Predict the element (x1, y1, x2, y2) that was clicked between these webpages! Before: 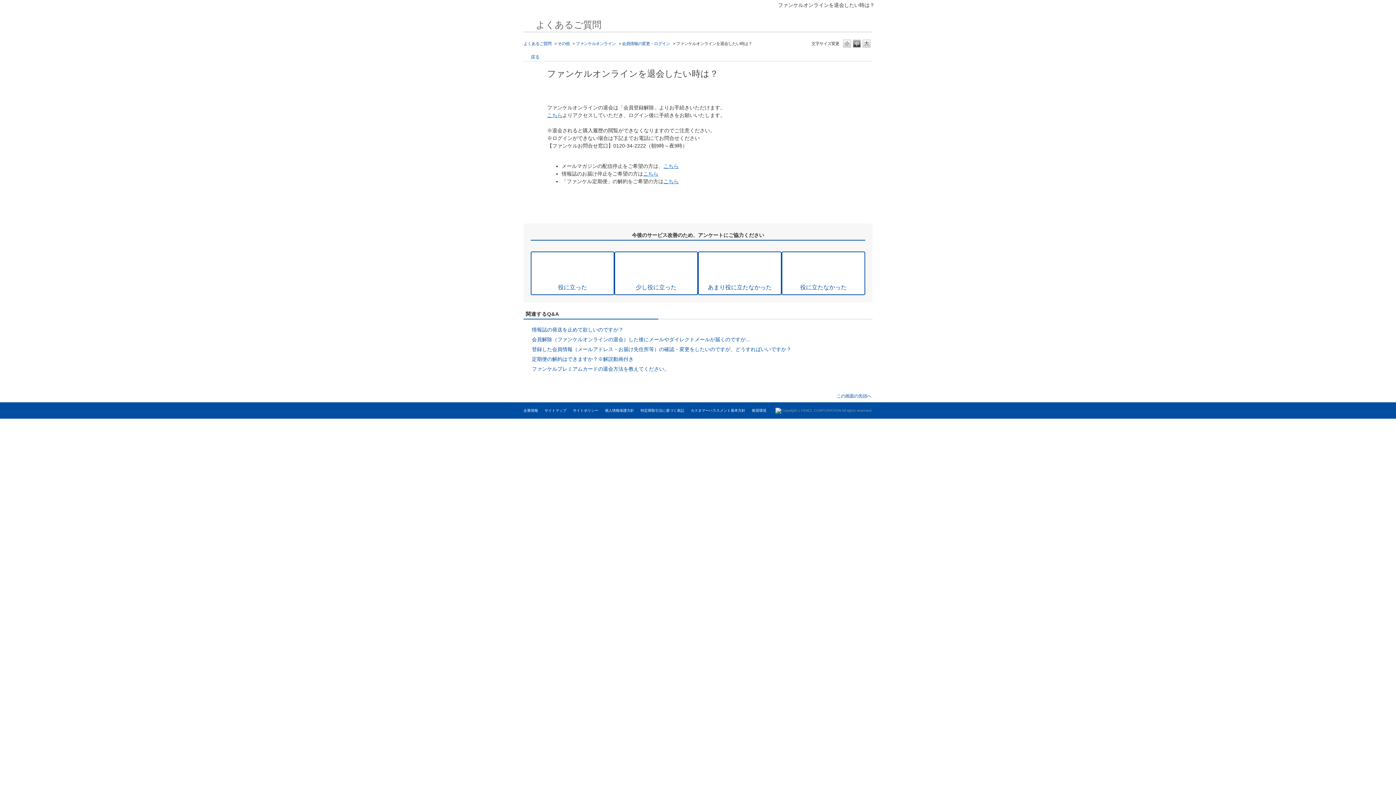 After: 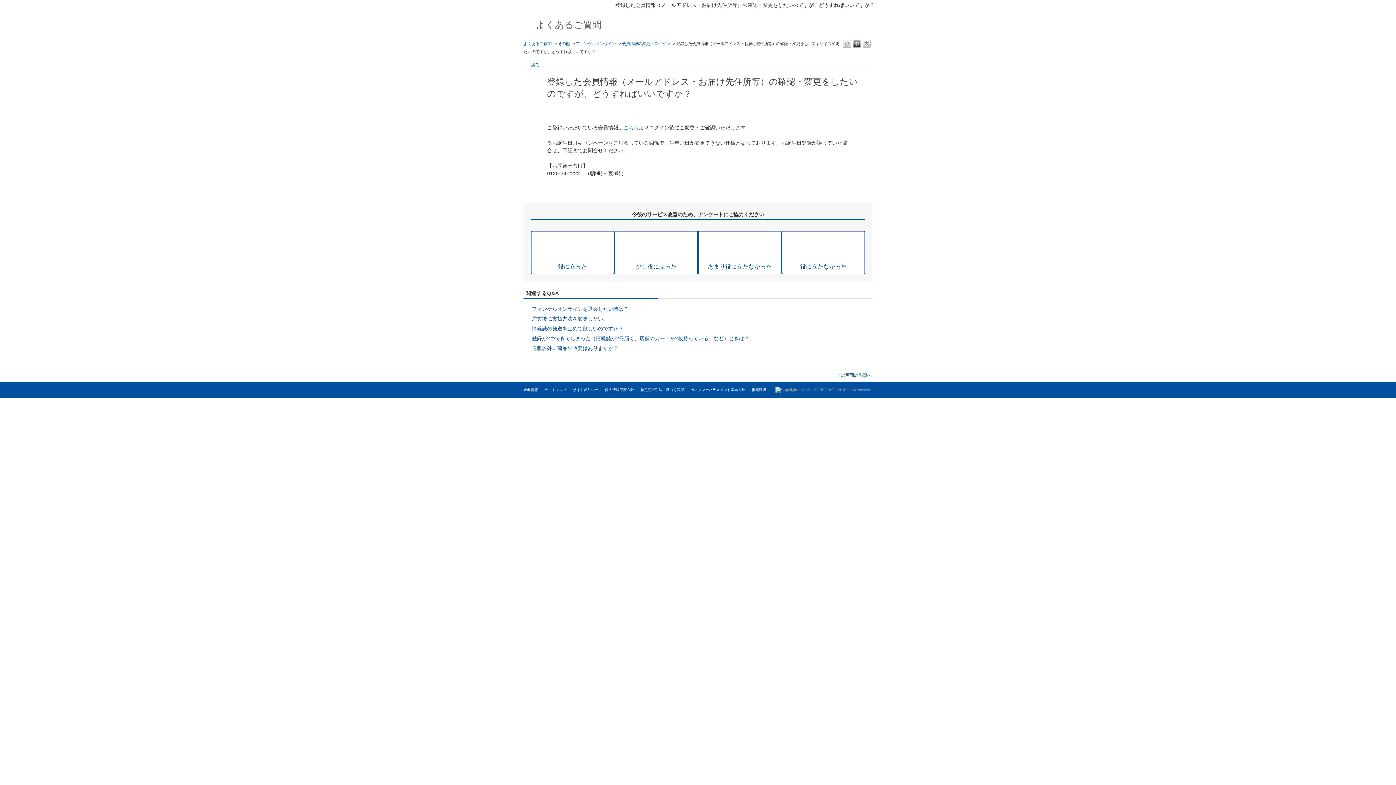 Action: label: 登録した会員情報（メールアドレス・お届け先住所等）の確認・変更をしたいのですが、どうすればいいですか？ bbox: (532, 346, 791, 352)